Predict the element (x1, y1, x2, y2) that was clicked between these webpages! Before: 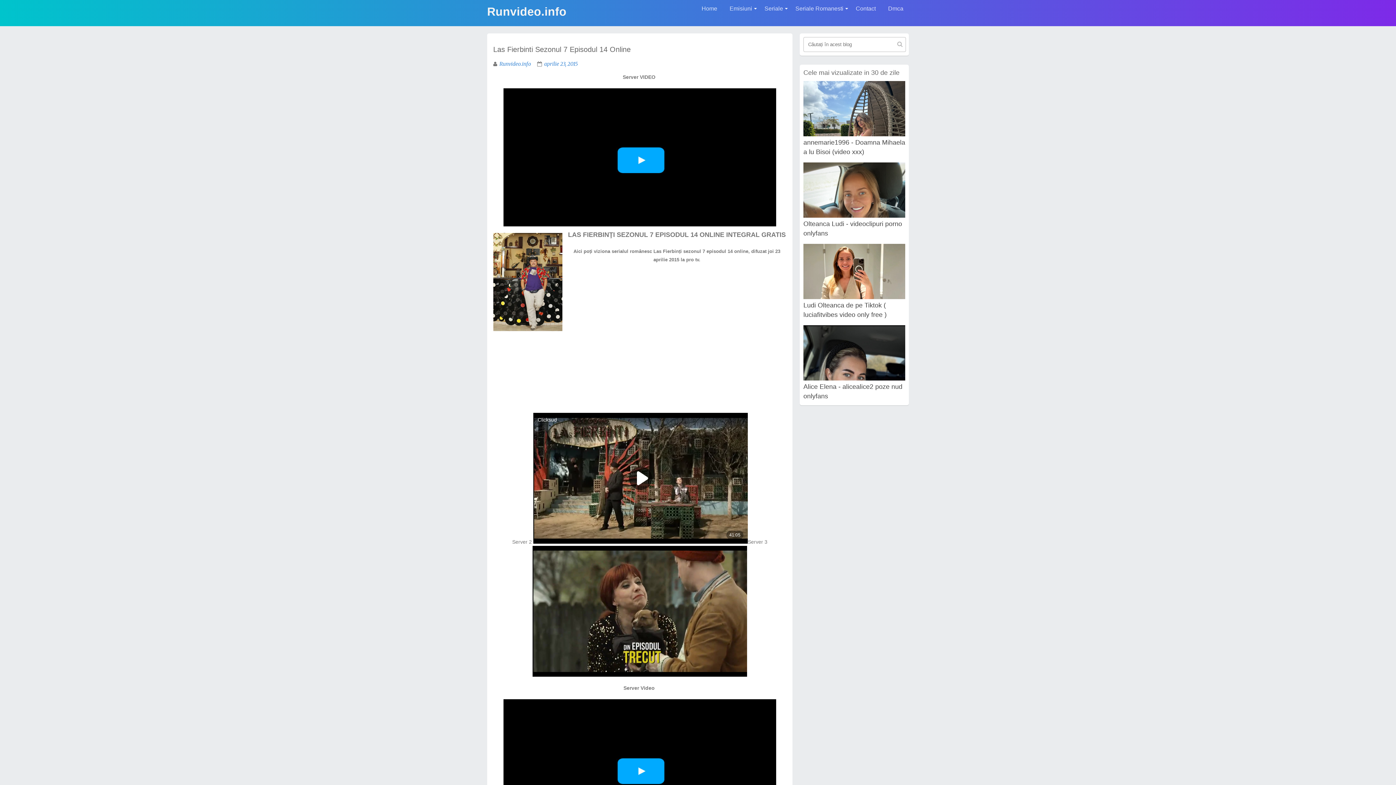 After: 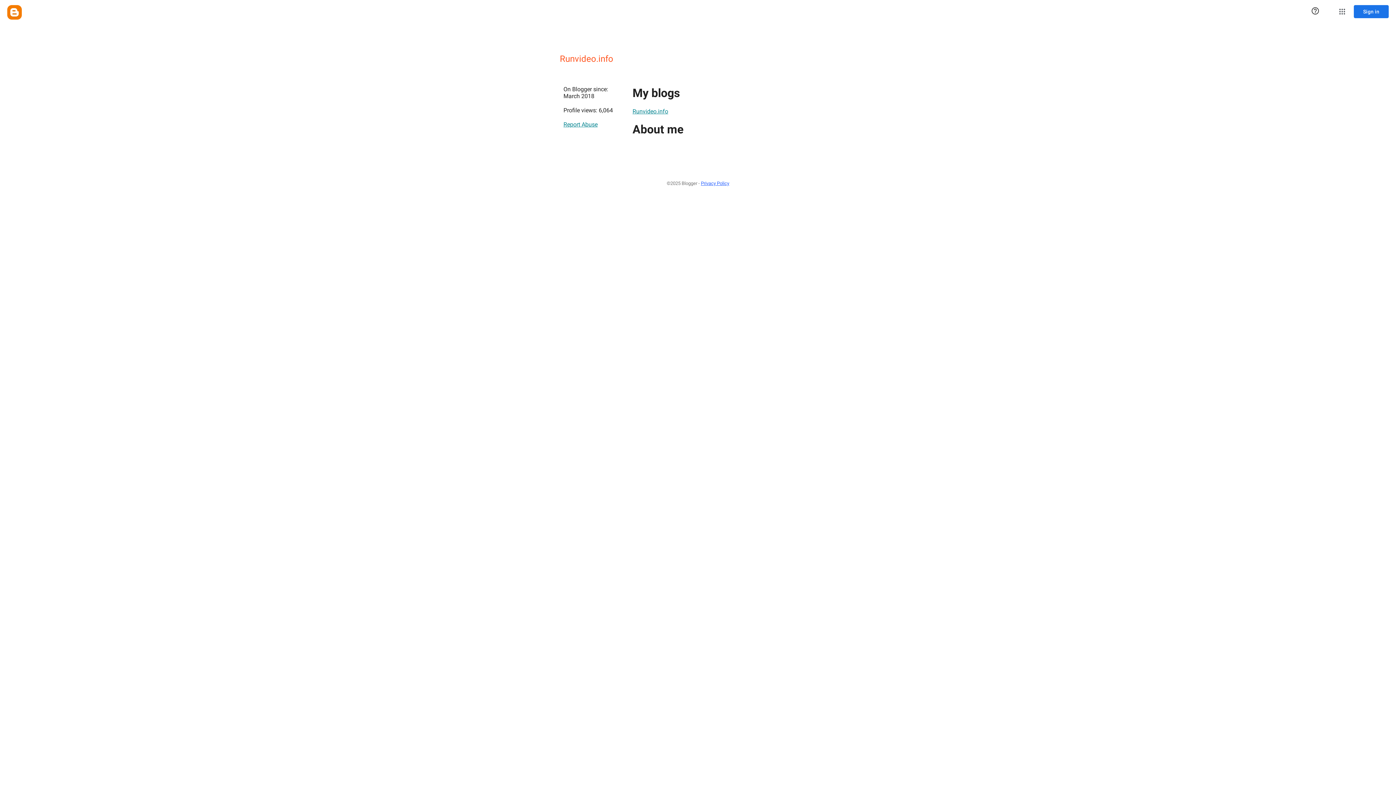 Action: label: Runvideo.info  bbox: (499, 60, 532, 67)